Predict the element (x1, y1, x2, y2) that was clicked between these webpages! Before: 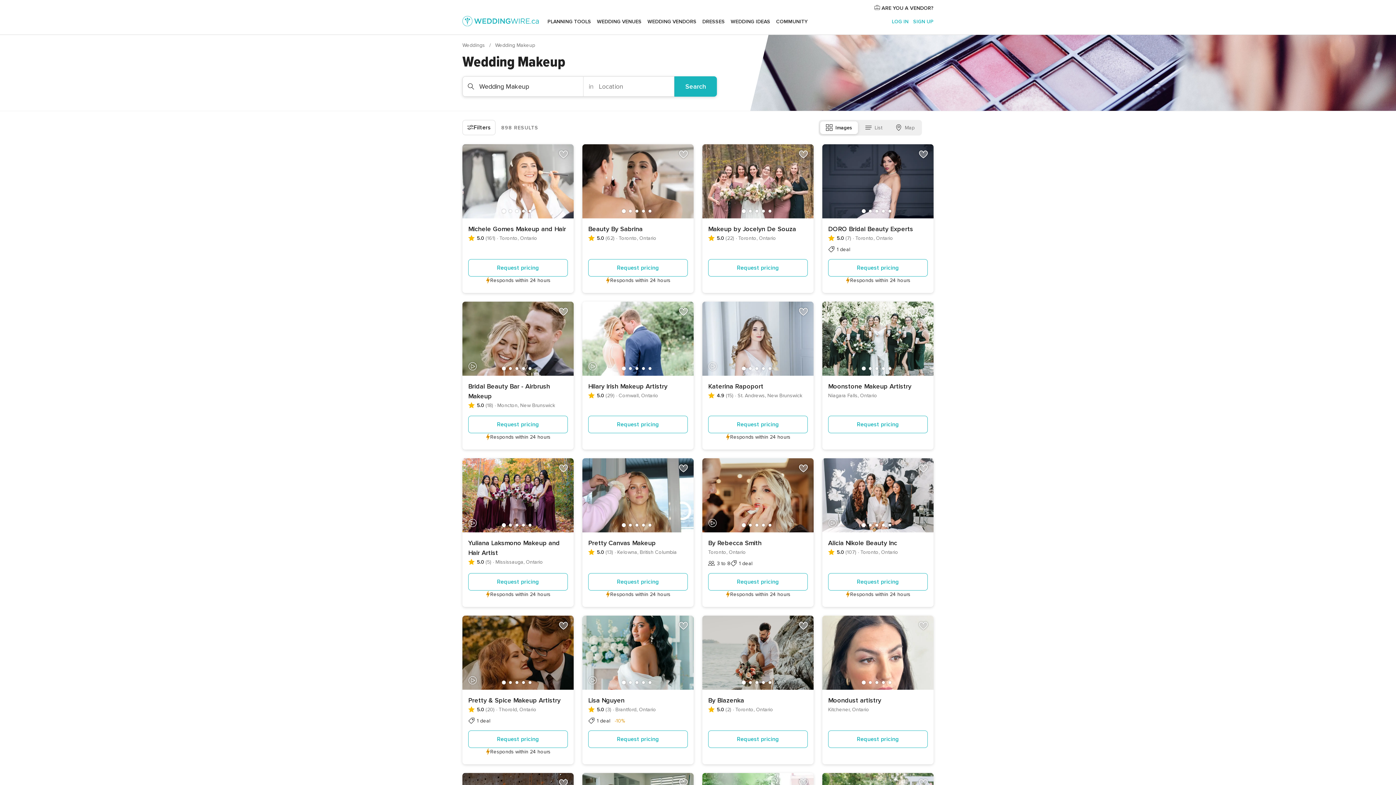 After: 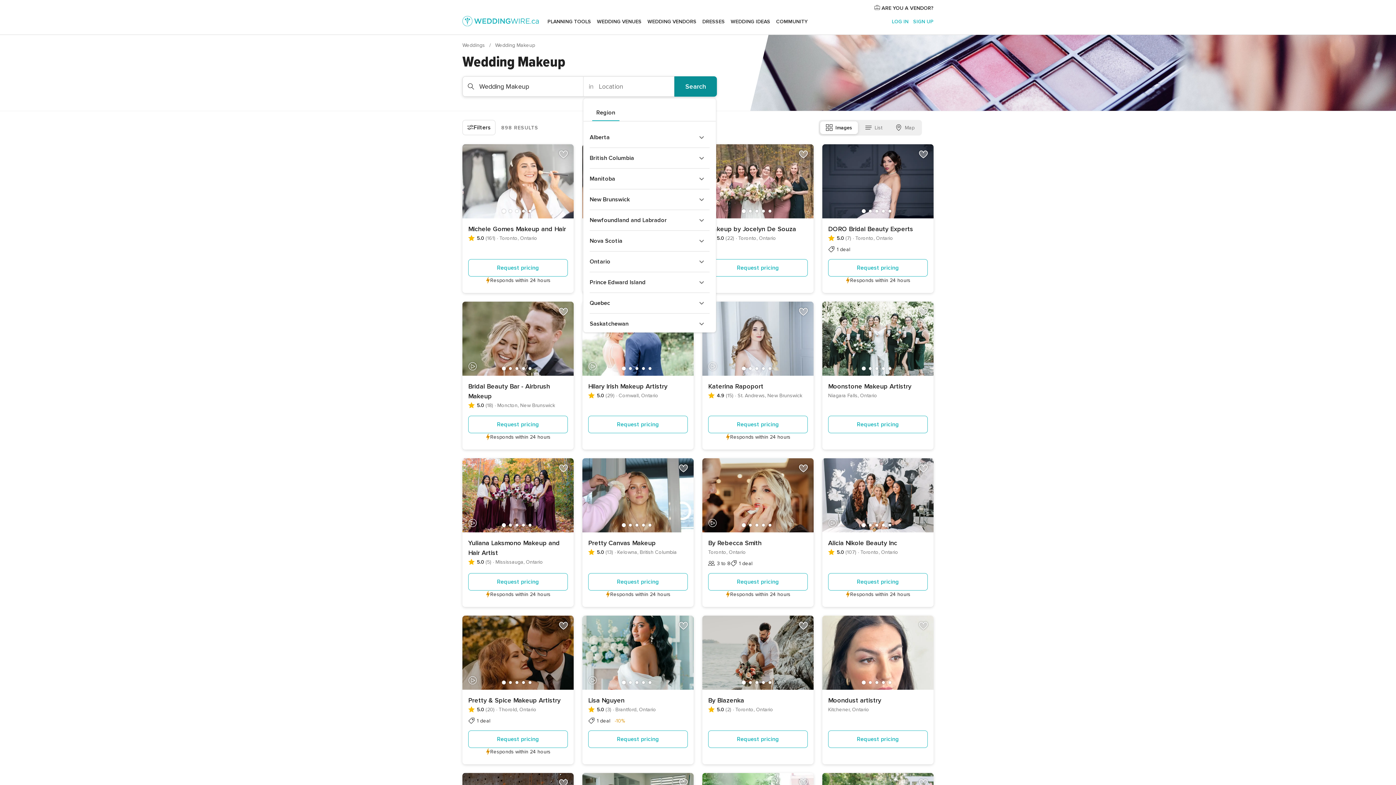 Action: bbox: (674, 76, 717, 96) label: Search